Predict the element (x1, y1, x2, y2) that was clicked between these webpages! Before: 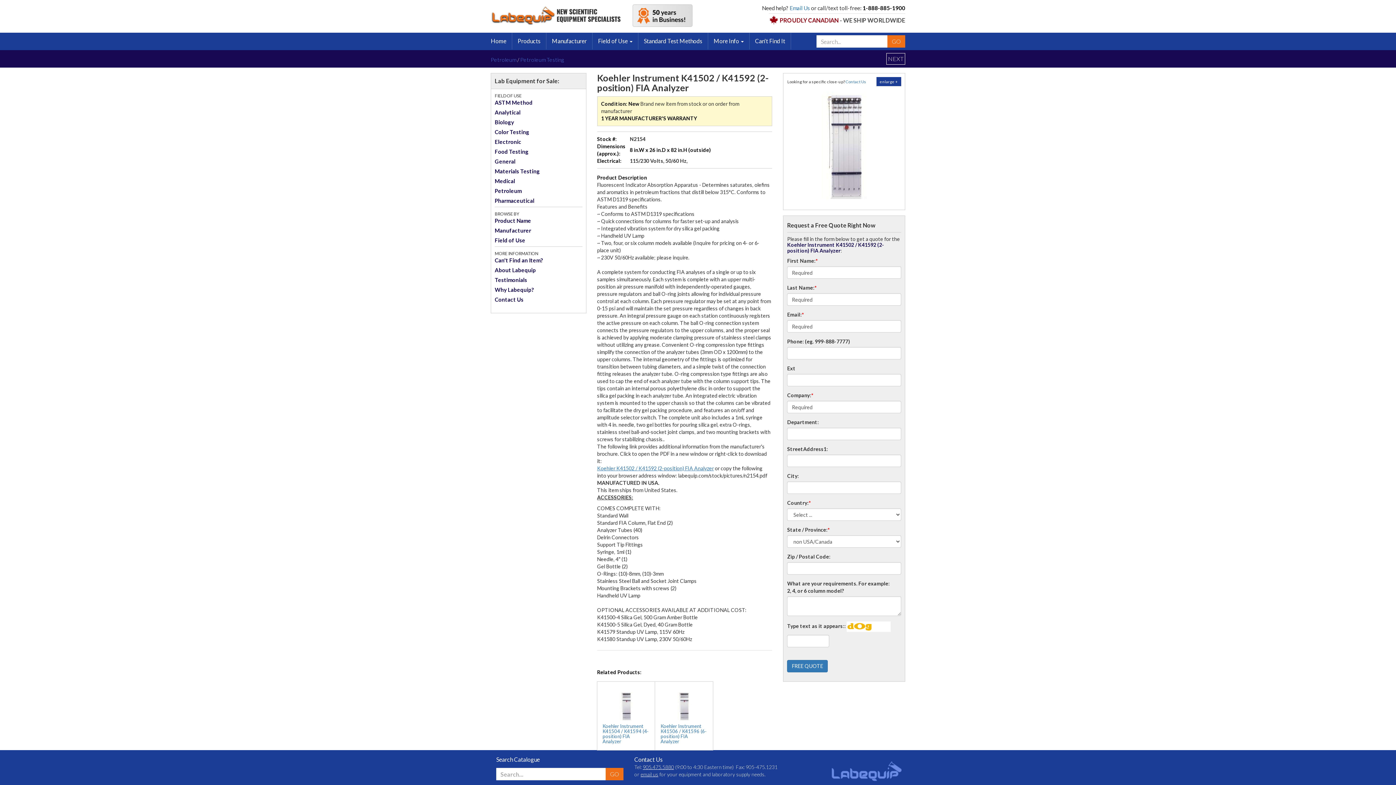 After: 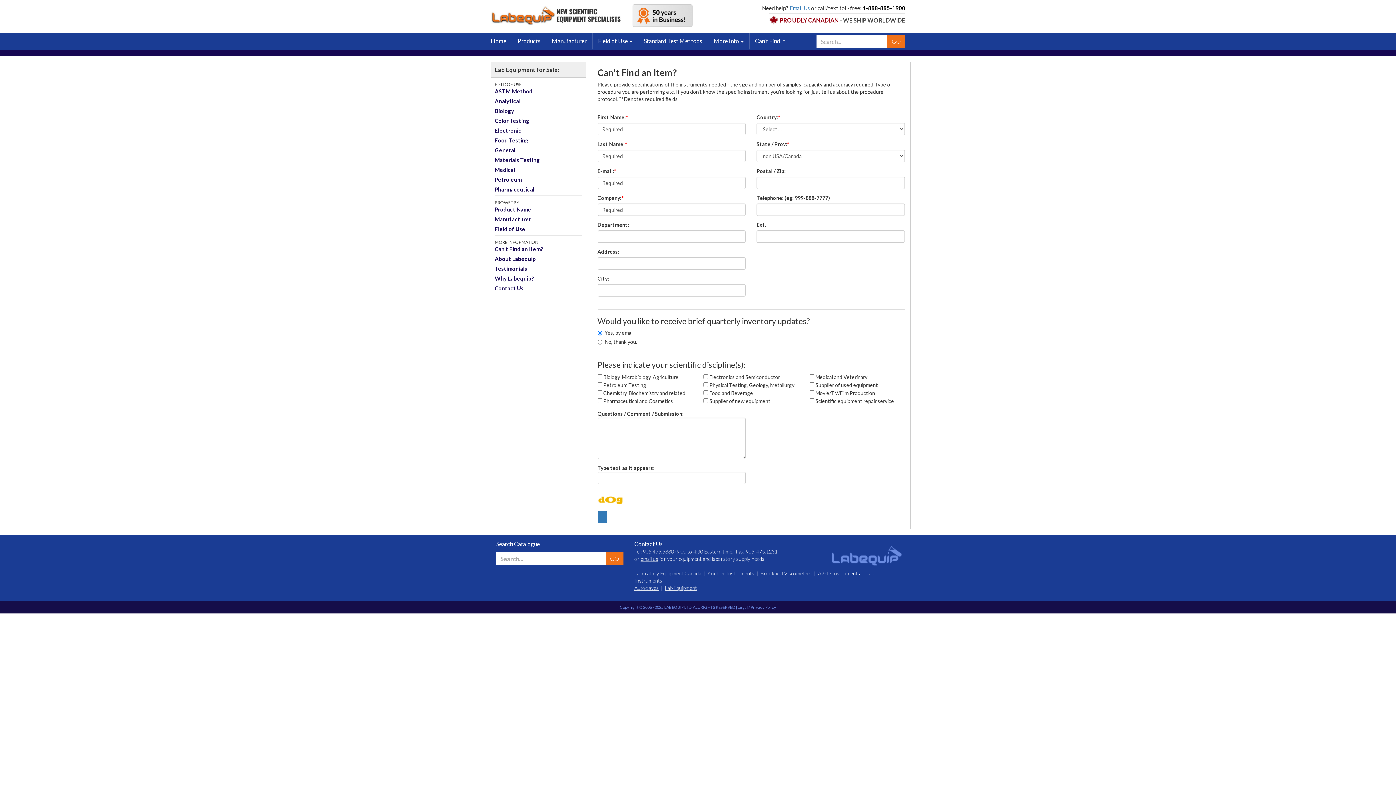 Action: bbox: (494, 257, 542, 263) label: Can't Find an Item?